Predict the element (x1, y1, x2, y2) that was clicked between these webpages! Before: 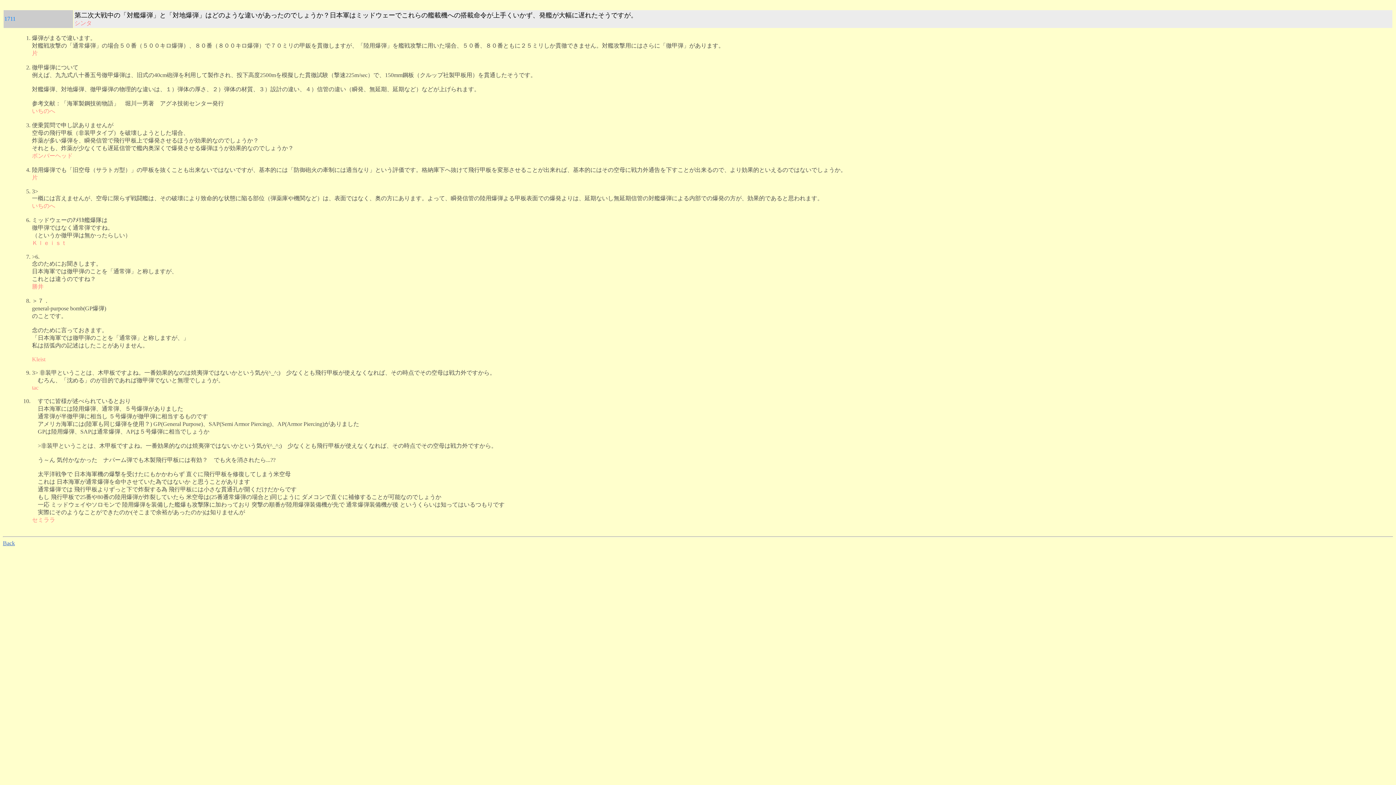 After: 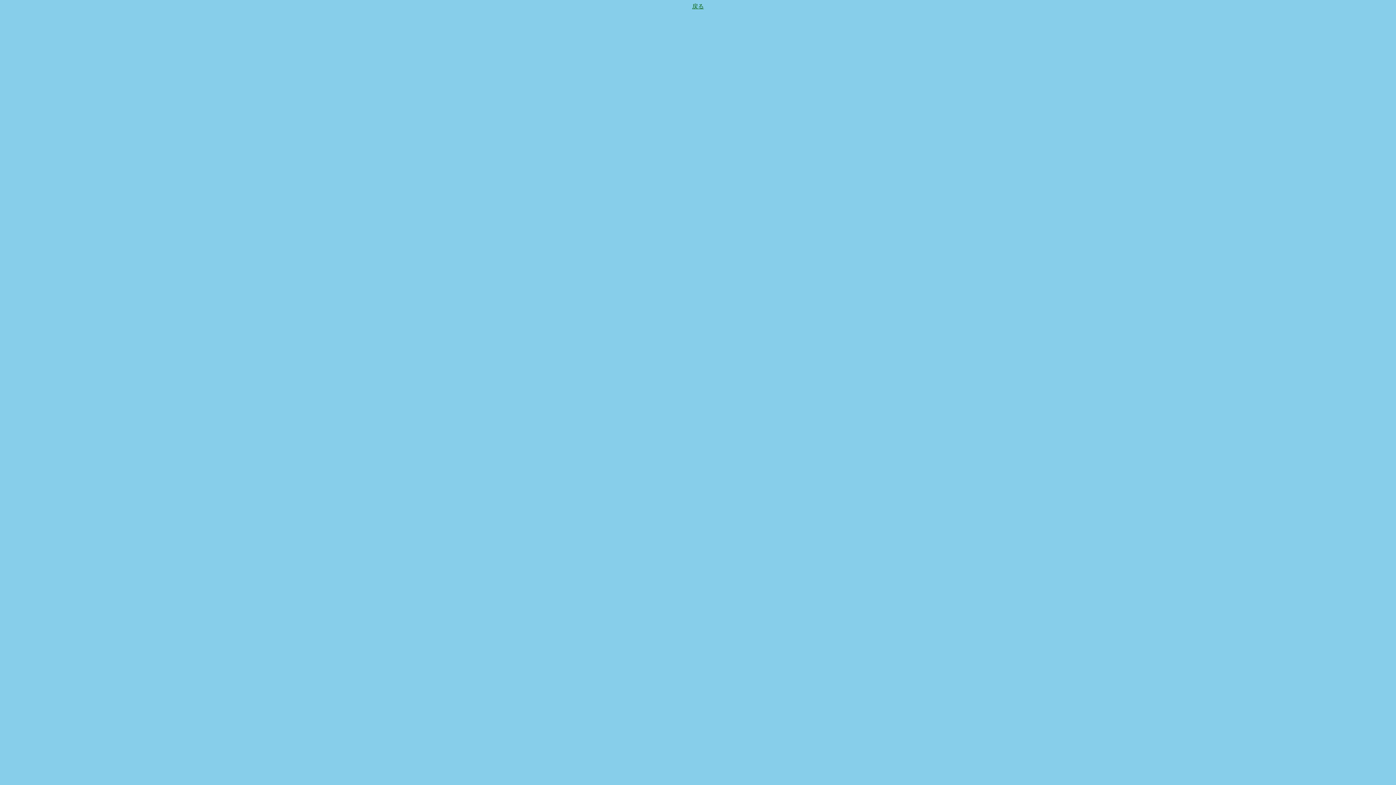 Action: bbox: (2, 540, 14, 546) label: Back